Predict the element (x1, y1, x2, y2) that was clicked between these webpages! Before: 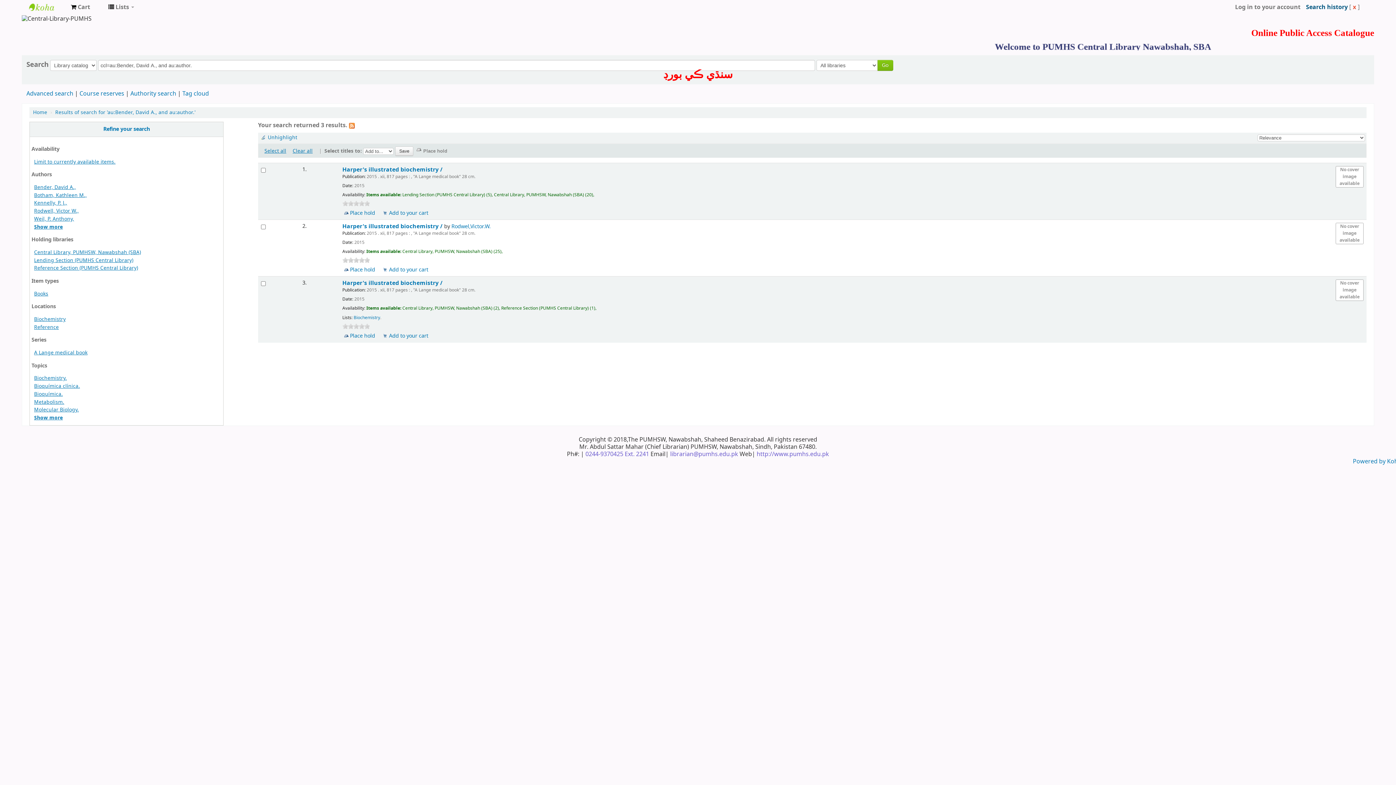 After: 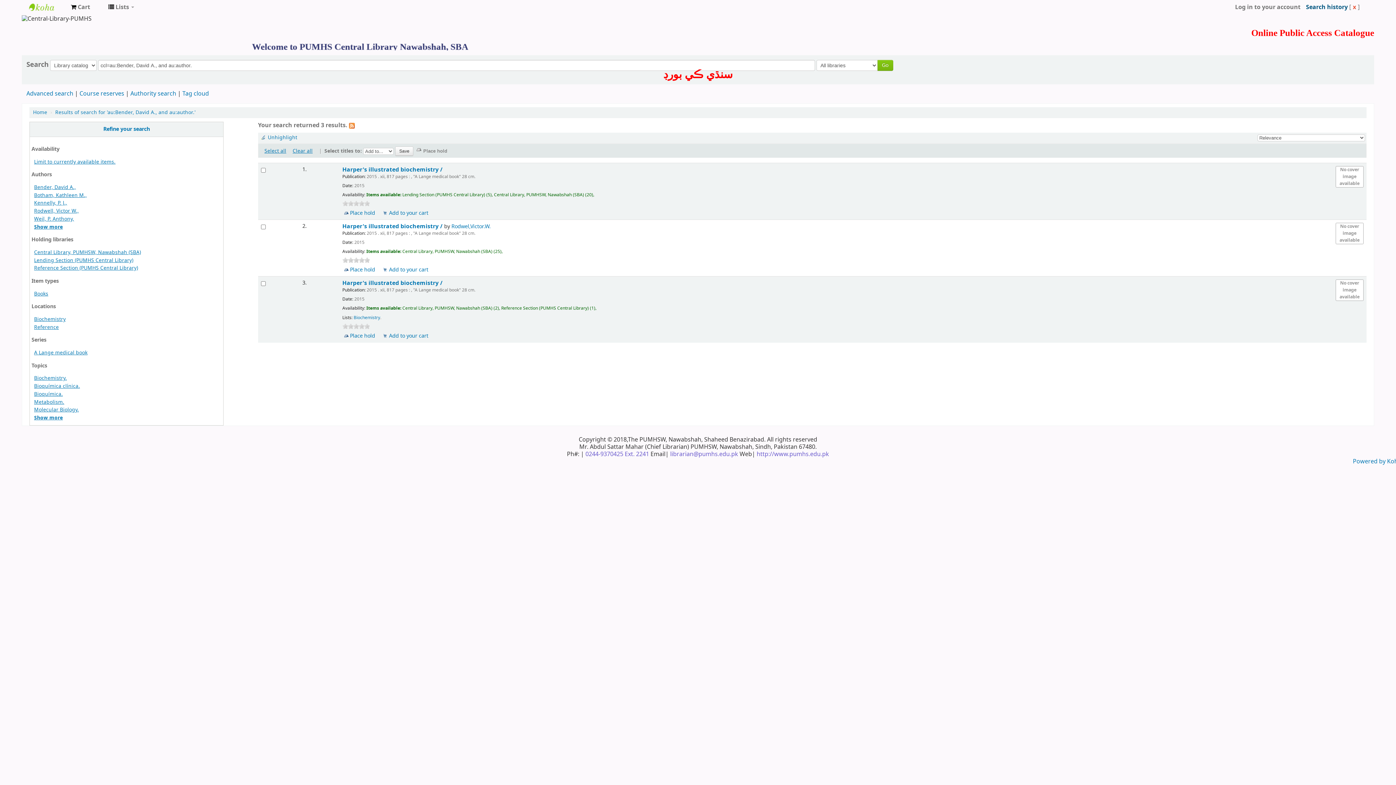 Action: label: 4 bbox: (358, 323, 364, 329)